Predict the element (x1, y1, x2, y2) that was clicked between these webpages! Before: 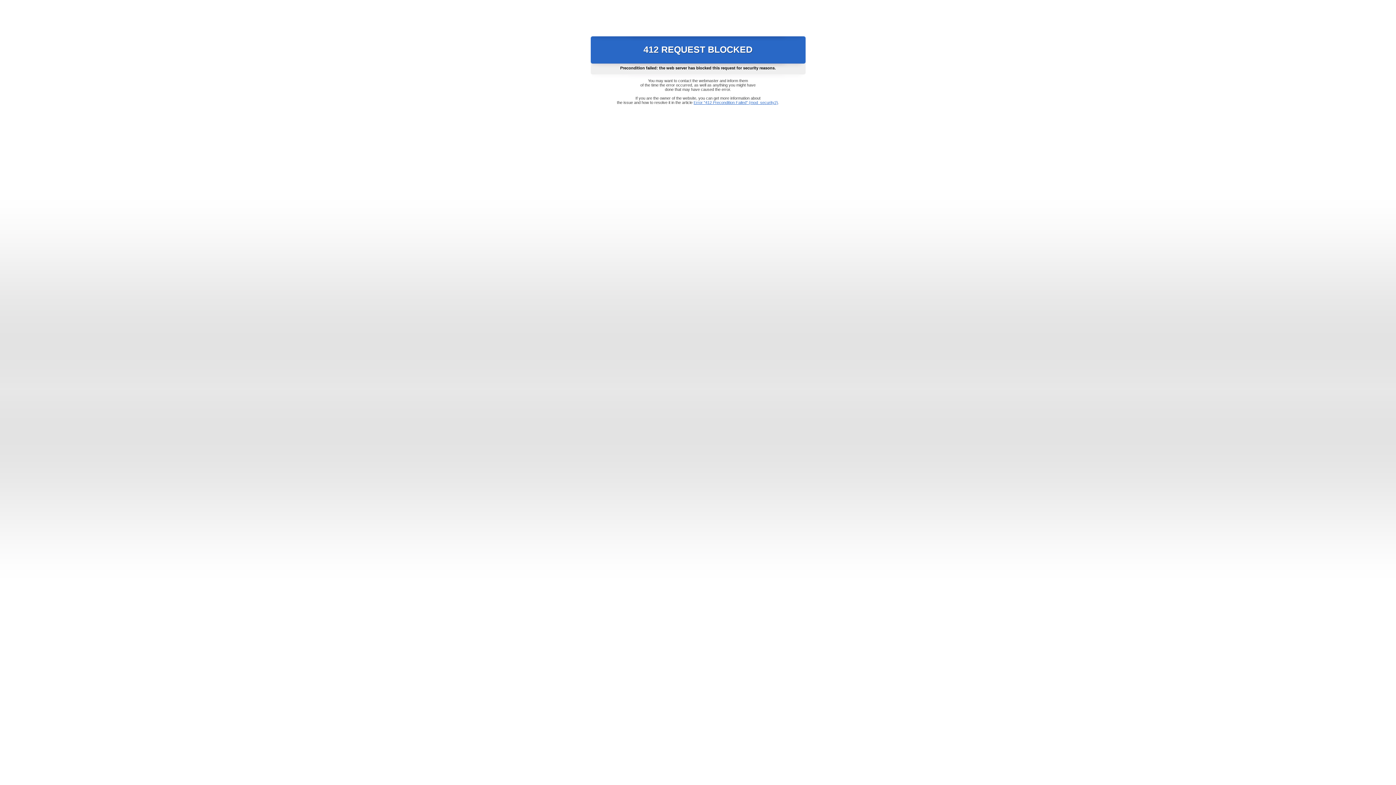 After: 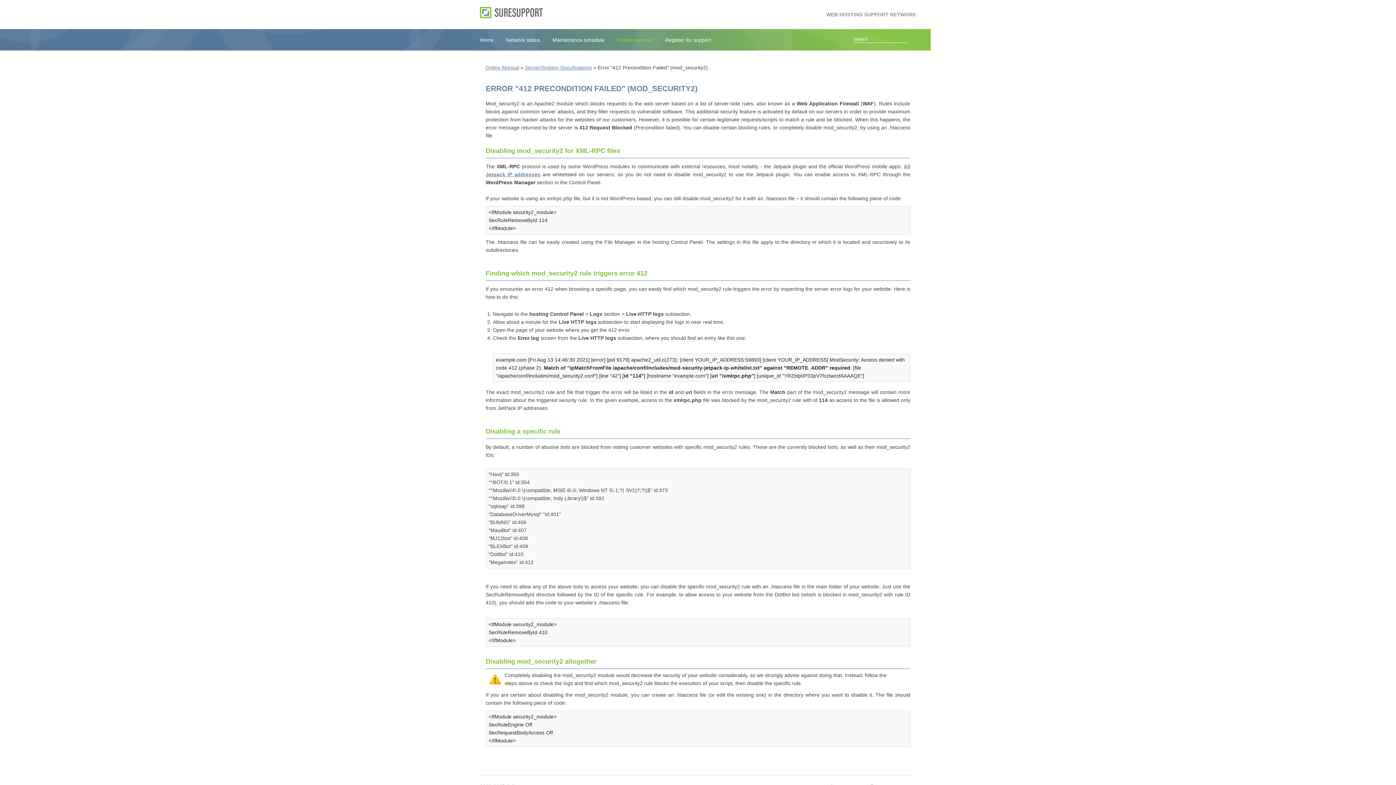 Action: bbox: (693, 100, 778, 104) label: Error "412 Precondition Failed" (mod_security2)